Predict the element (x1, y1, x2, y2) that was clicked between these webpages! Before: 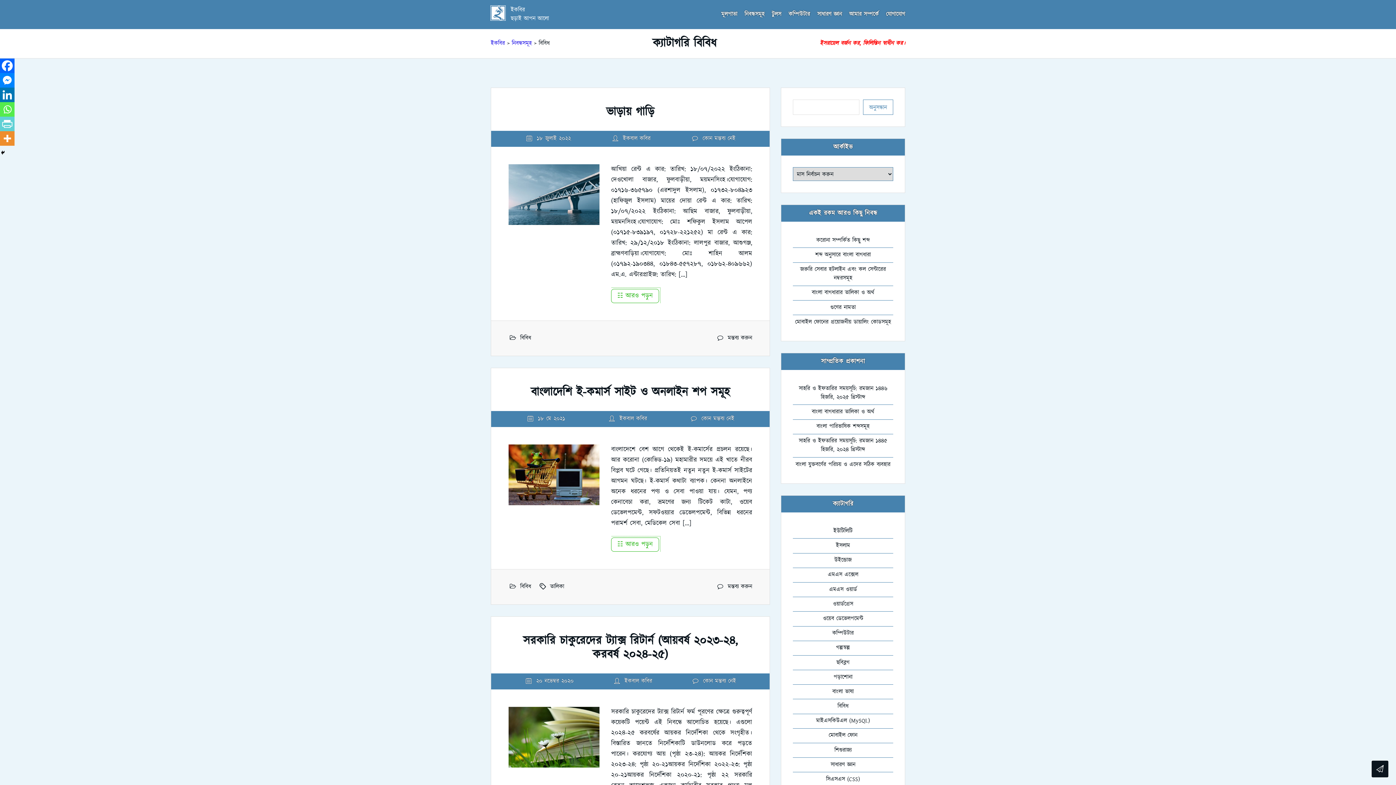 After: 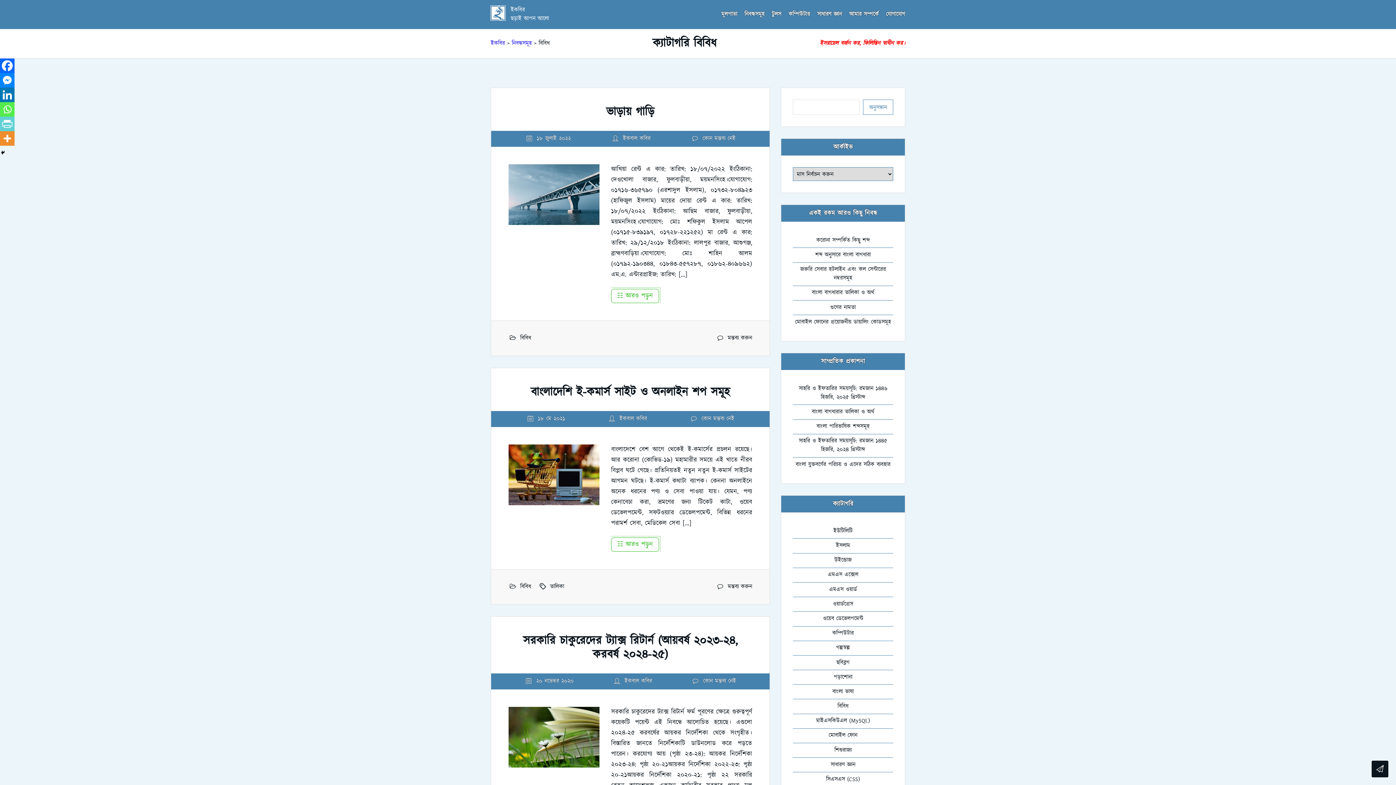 Action: bbox: (520, 582, 531, 591) label: বিবিধ